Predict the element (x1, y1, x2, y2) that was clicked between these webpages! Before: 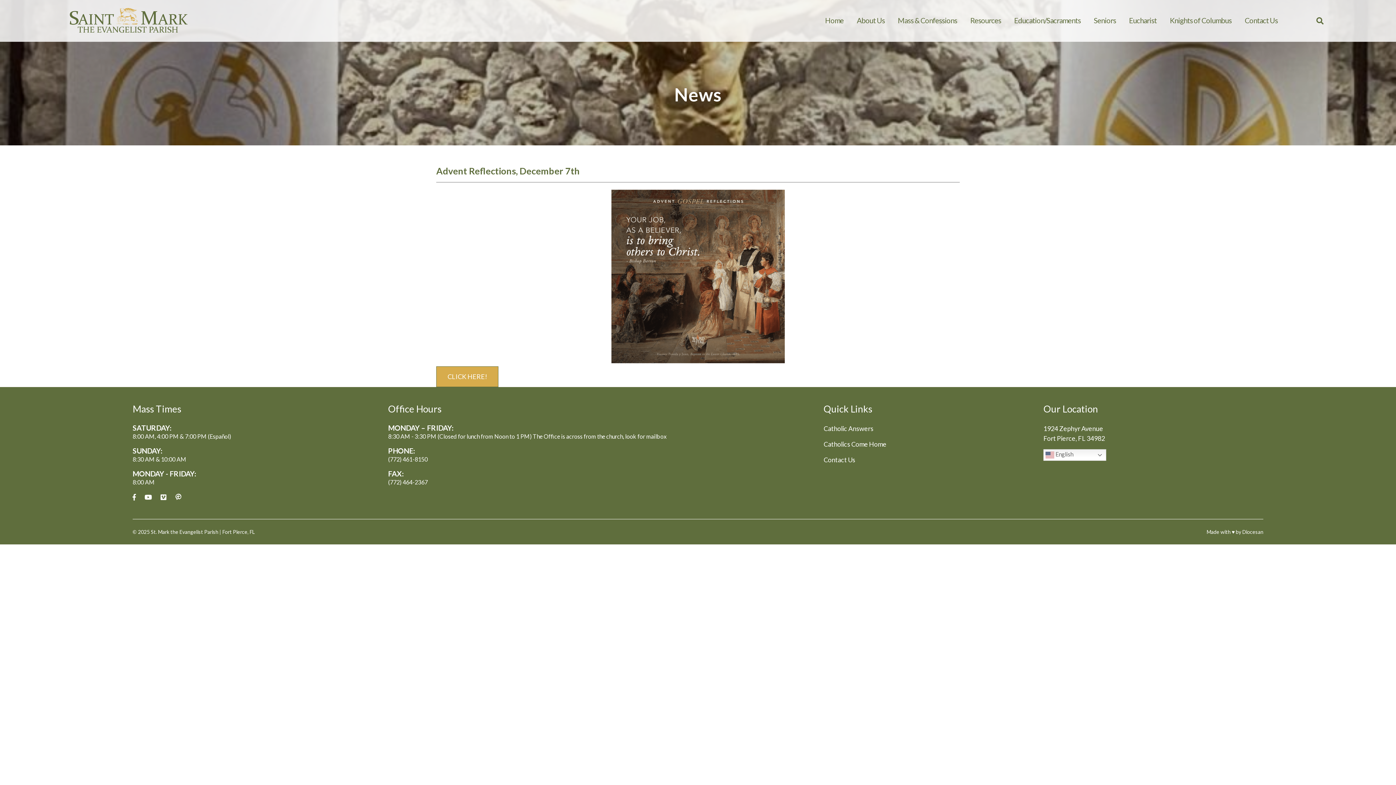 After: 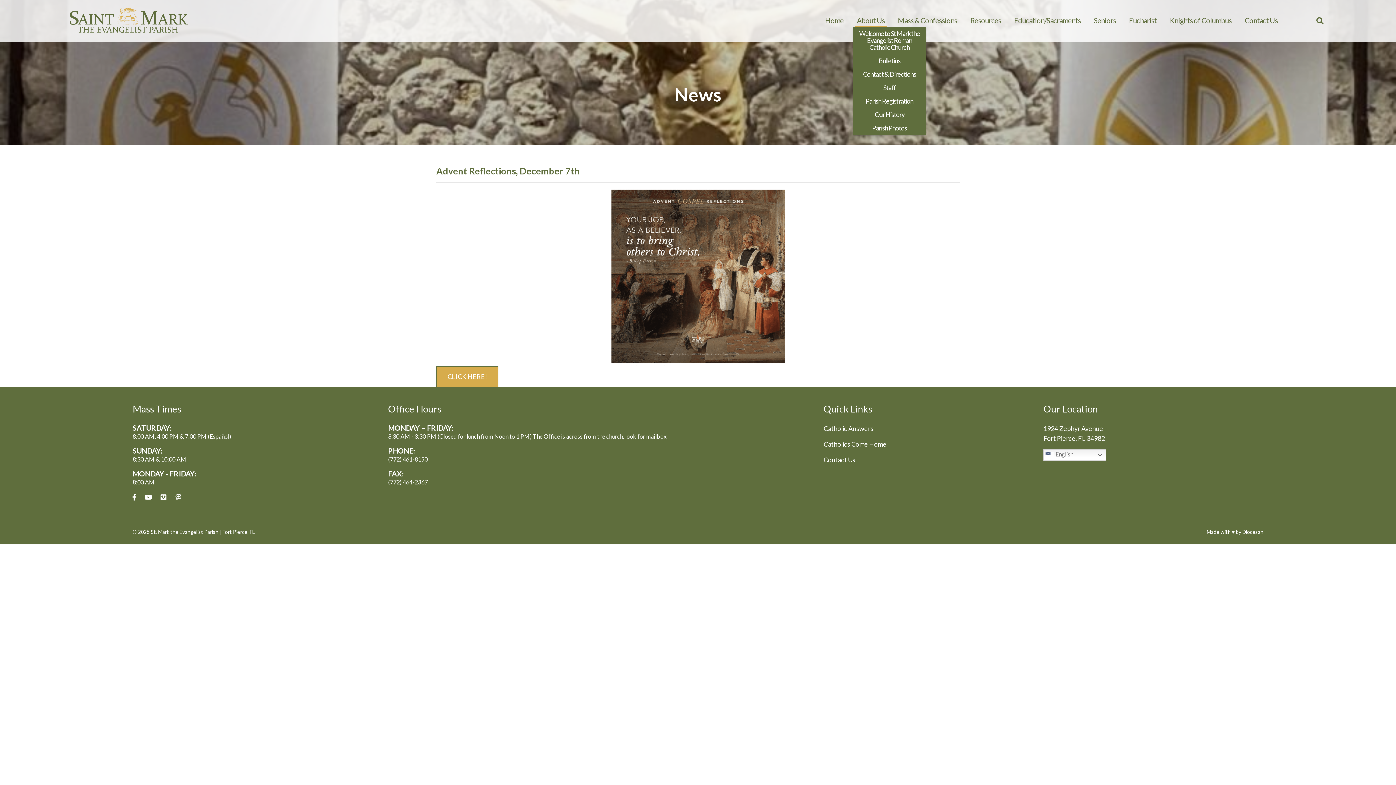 Action: bbox: (855, 14, 886, 26) label: About Us